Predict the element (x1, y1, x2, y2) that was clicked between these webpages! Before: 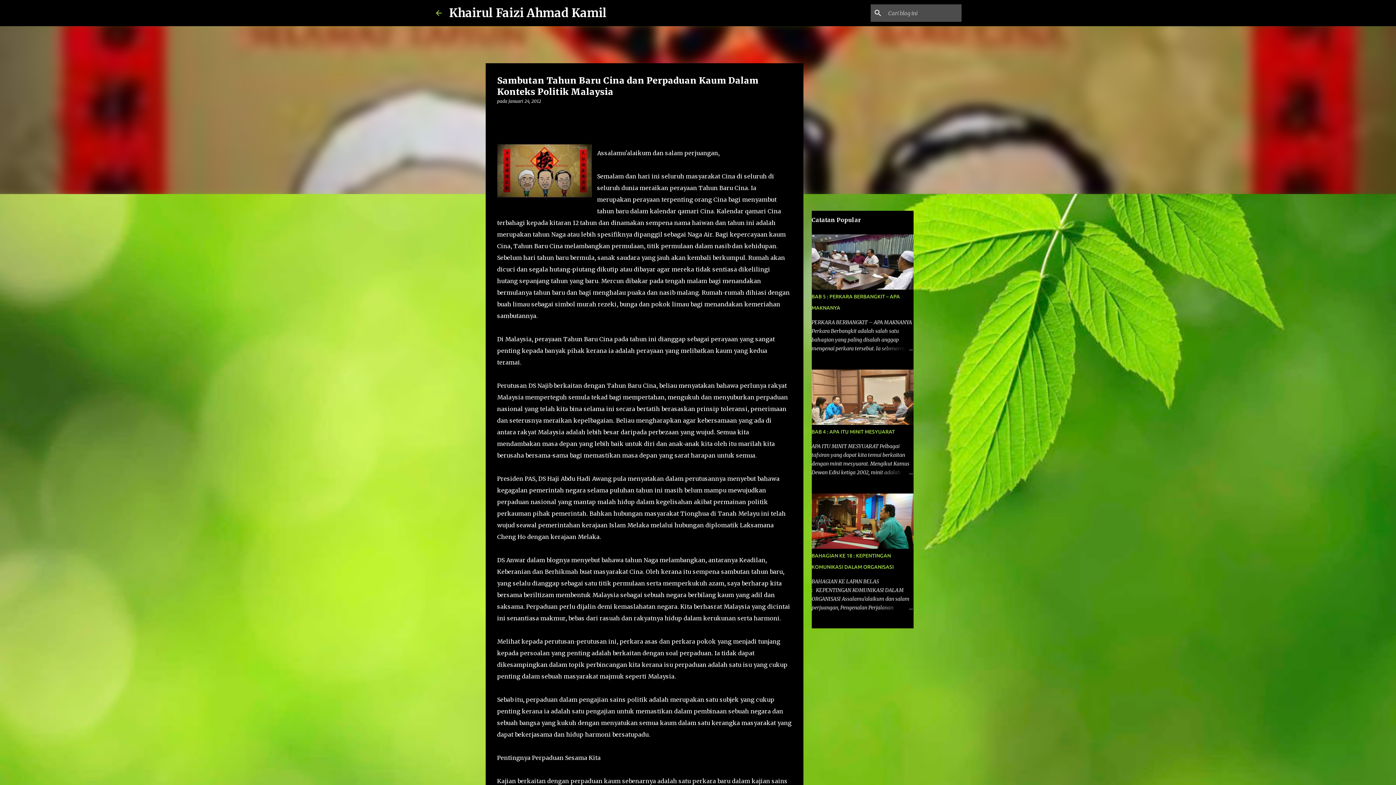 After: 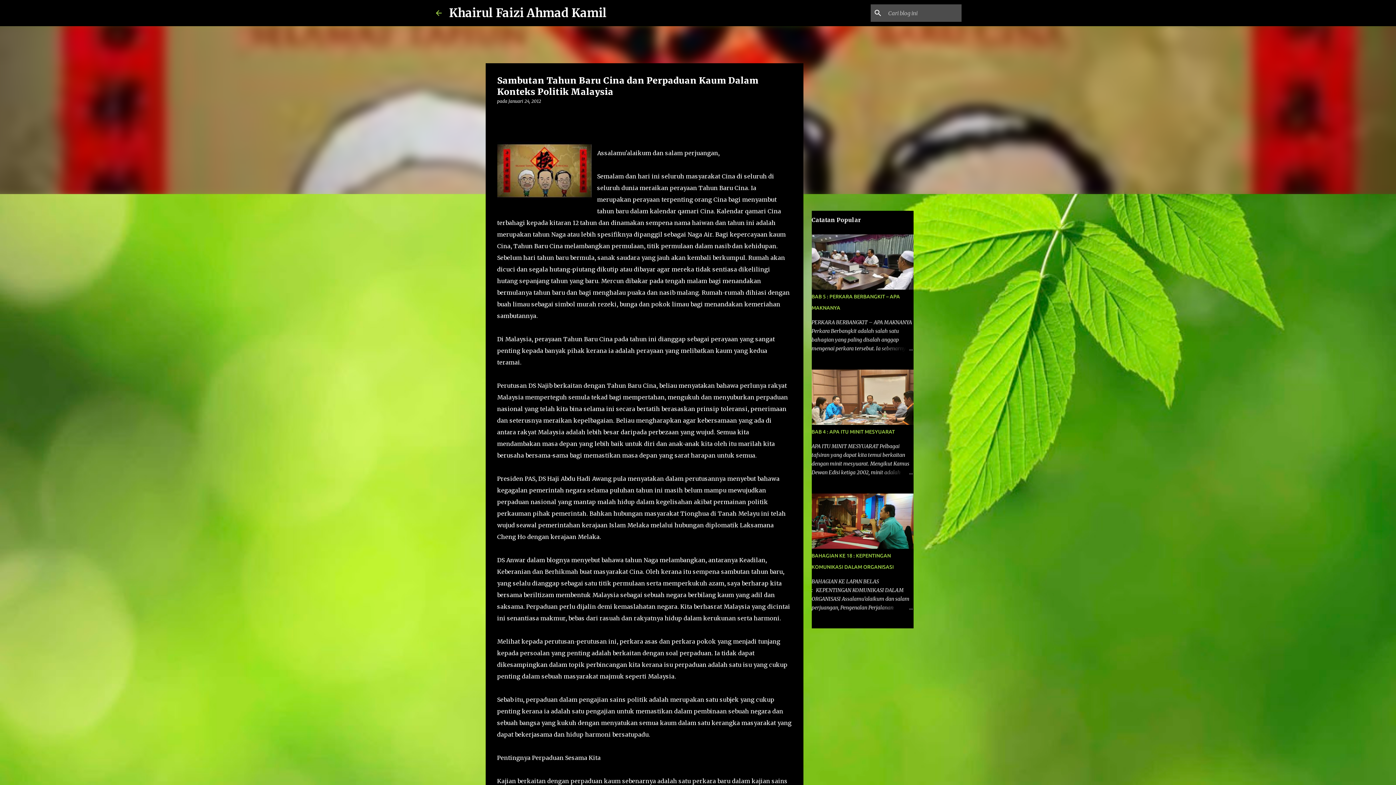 Action: label: Januari 24, 2012 bbox: (508, 98, 541, 104)